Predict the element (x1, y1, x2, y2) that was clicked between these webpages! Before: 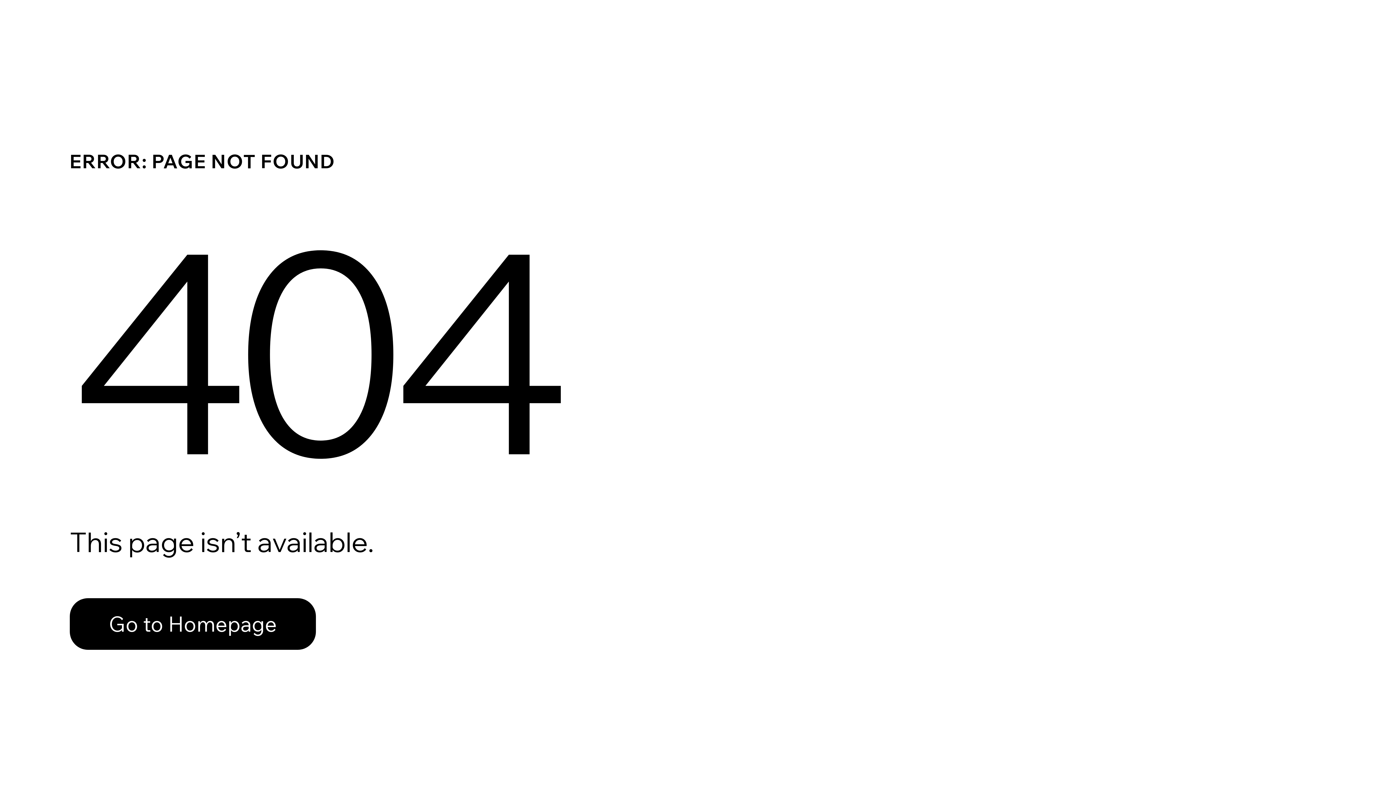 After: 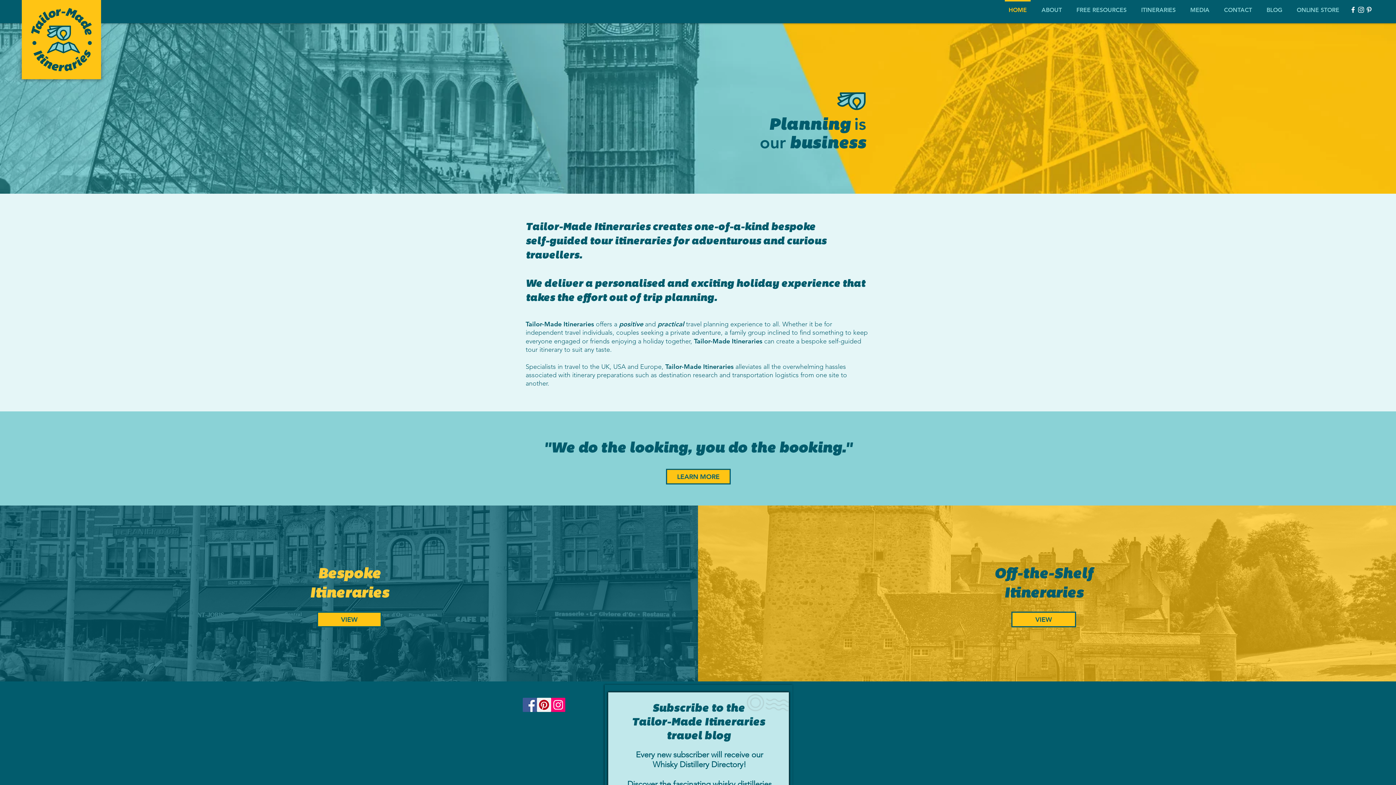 Action: bbox: (69, 582, 768, 659) label: Go to Homepage